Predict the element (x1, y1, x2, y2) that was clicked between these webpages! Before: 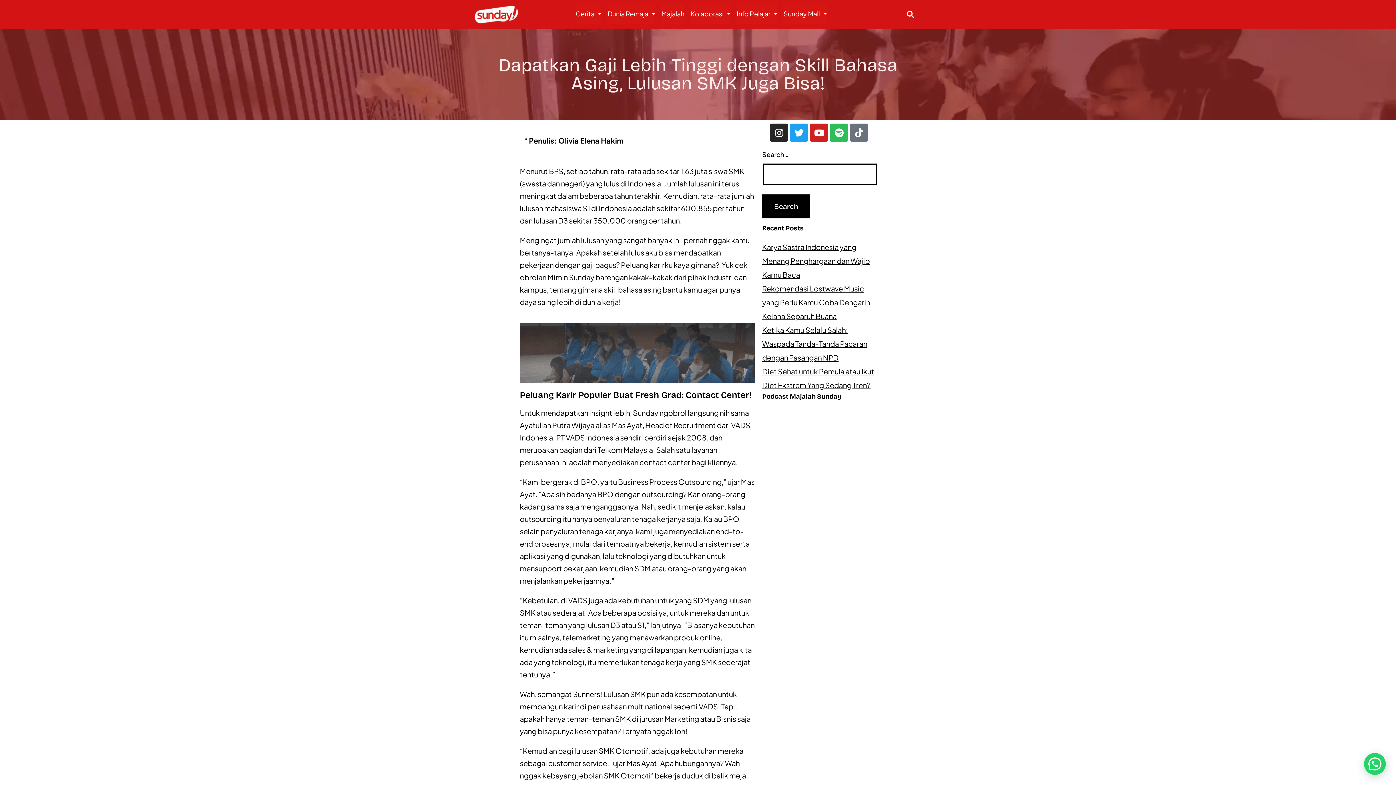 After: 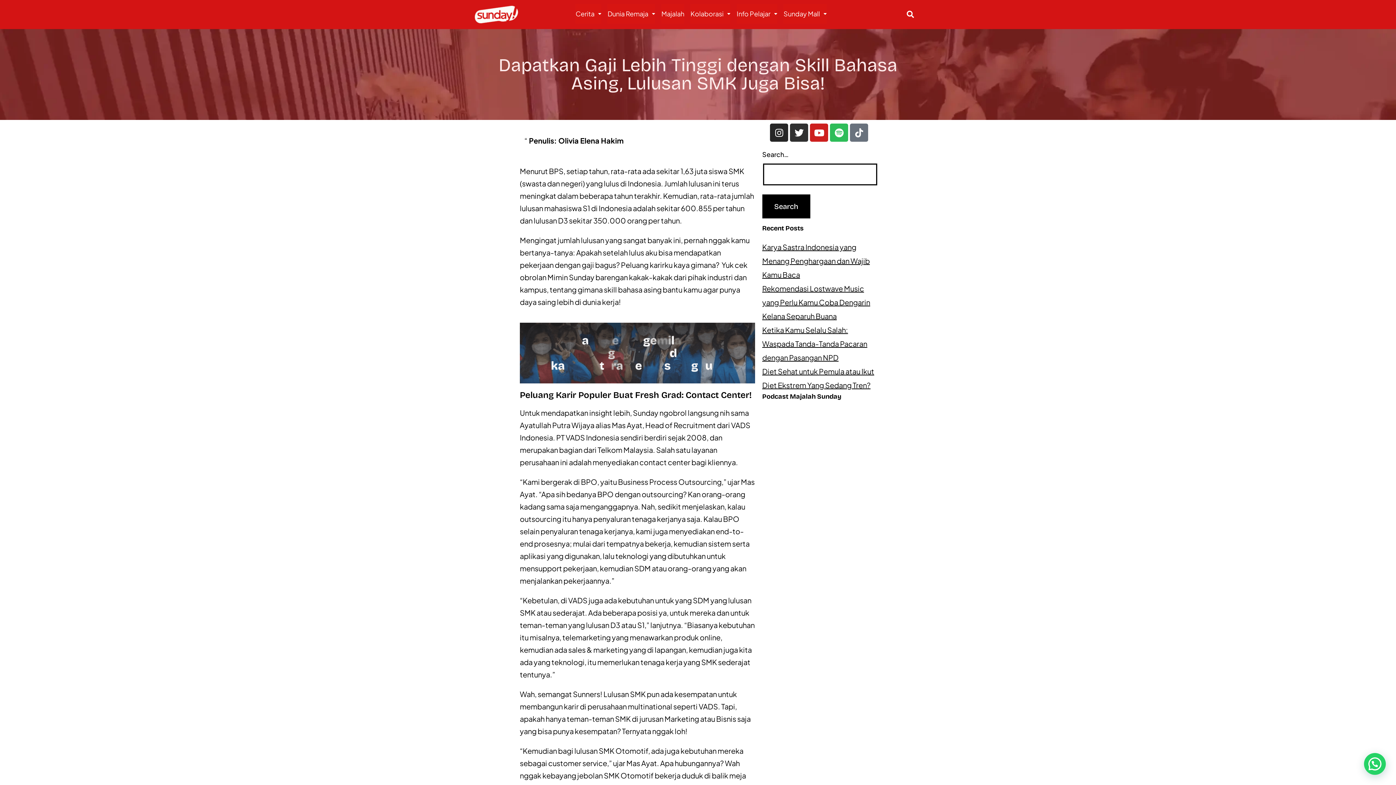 Action: bbox: (790, 123, 808, 141) label: Twitter